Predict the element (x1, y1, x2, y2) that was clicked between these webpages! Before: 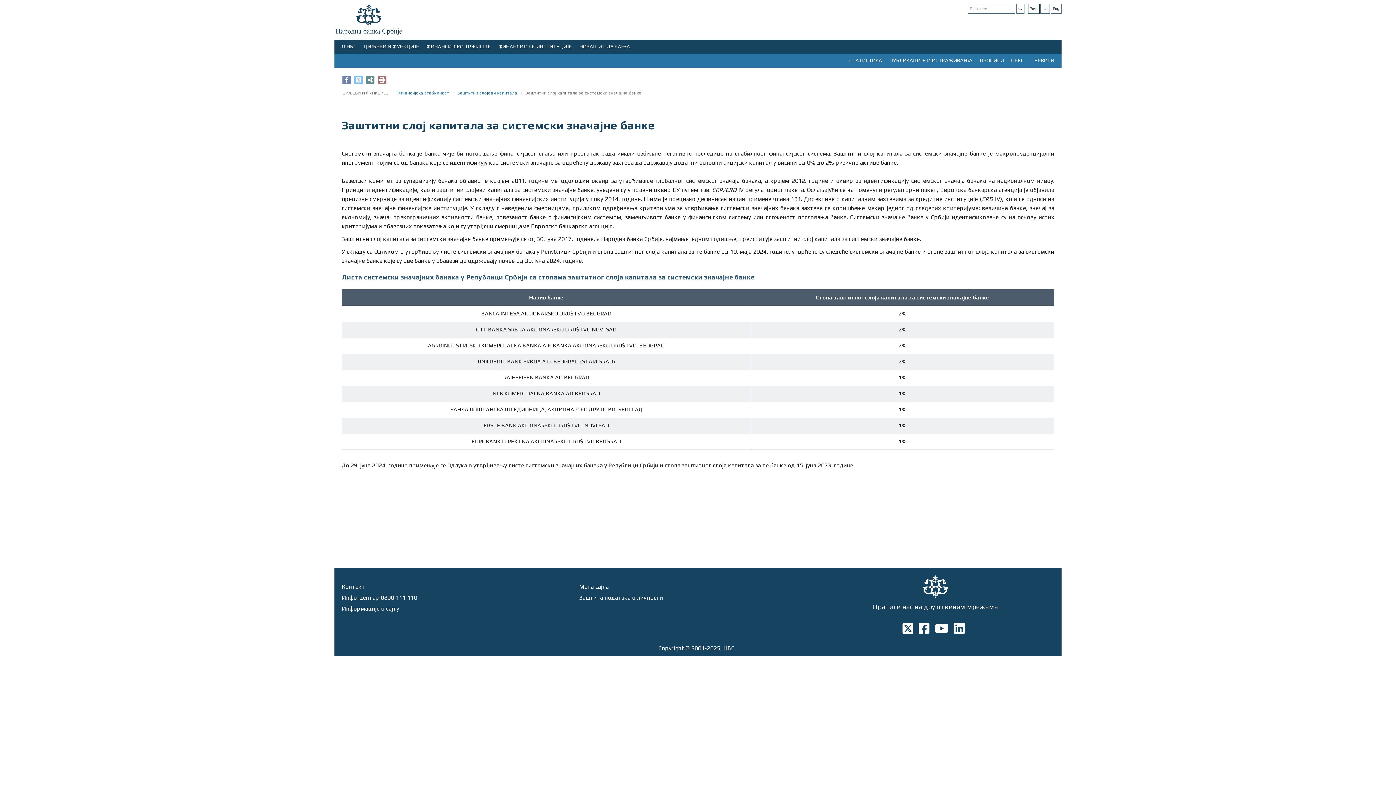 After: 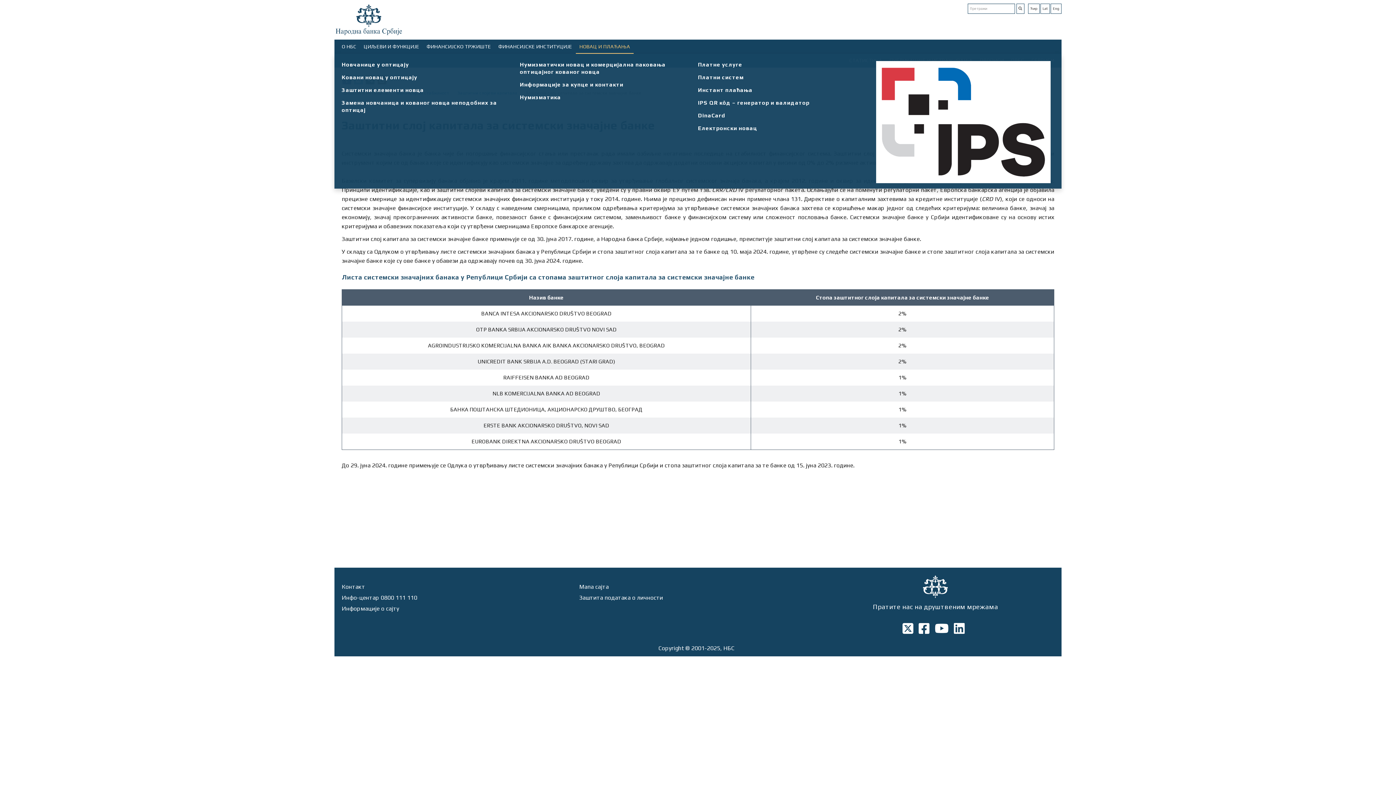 Action: bbox: (575, 40, 633, 53) label: НОВАЦ И ПЛАЋАЊА